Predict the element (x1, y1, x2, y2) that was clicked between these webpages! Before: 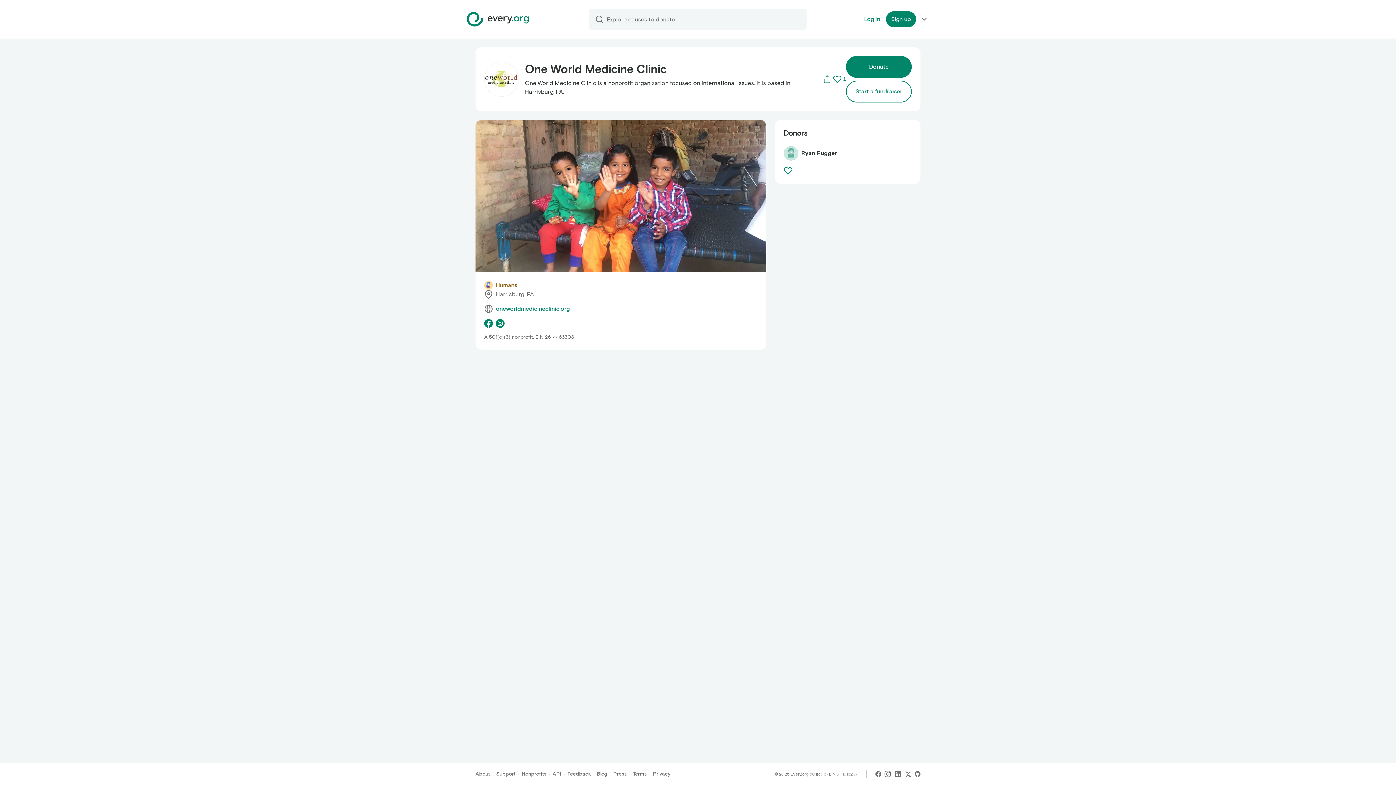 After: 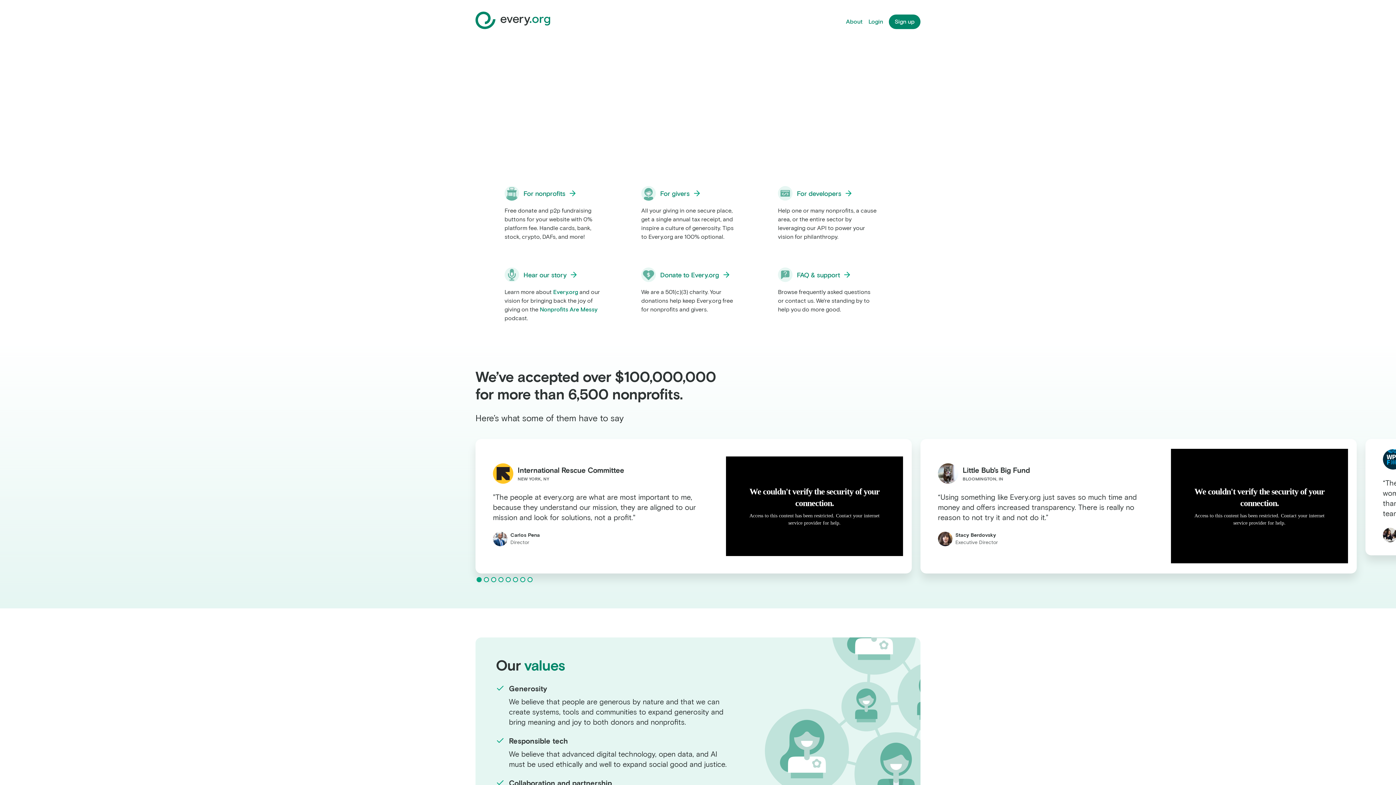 Action: bbox: (475, 770, 490, 778) label: About